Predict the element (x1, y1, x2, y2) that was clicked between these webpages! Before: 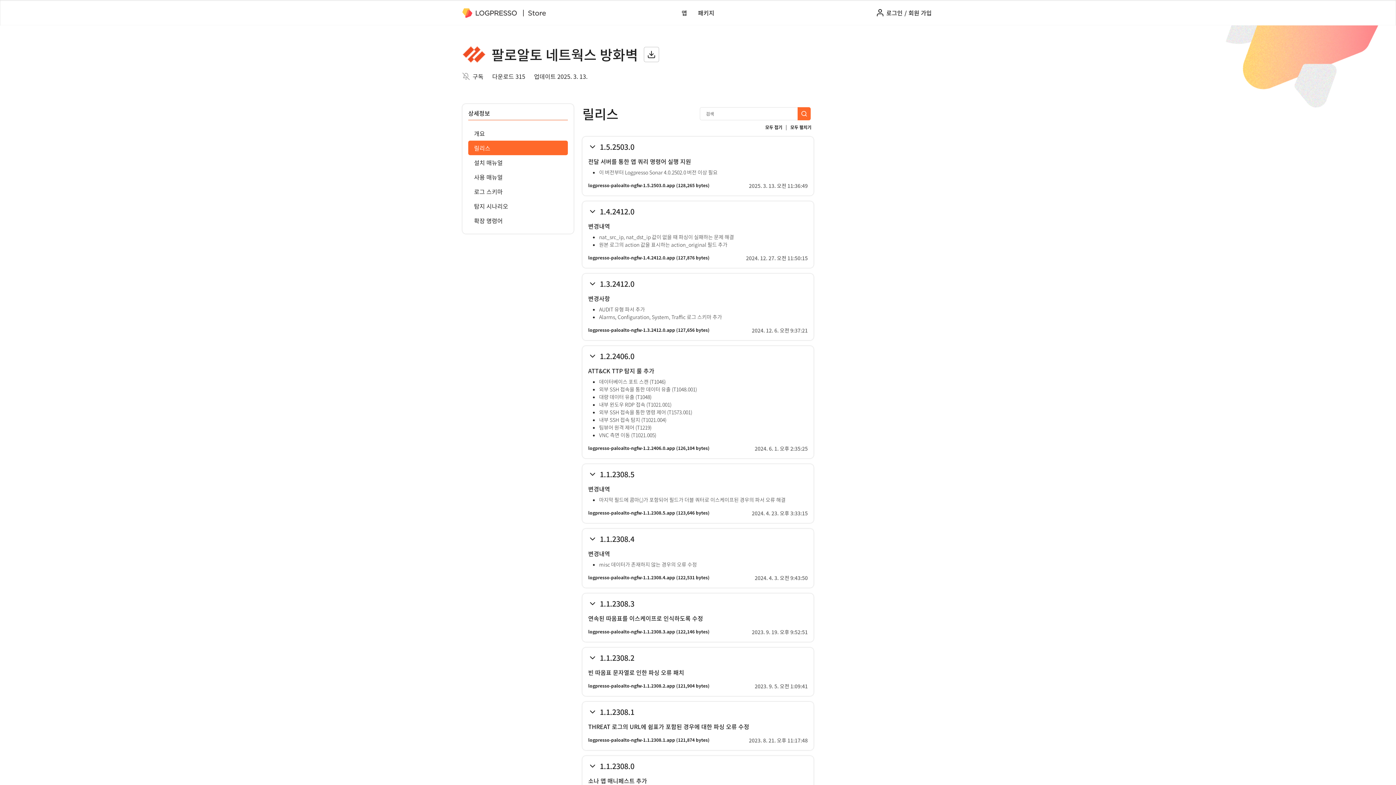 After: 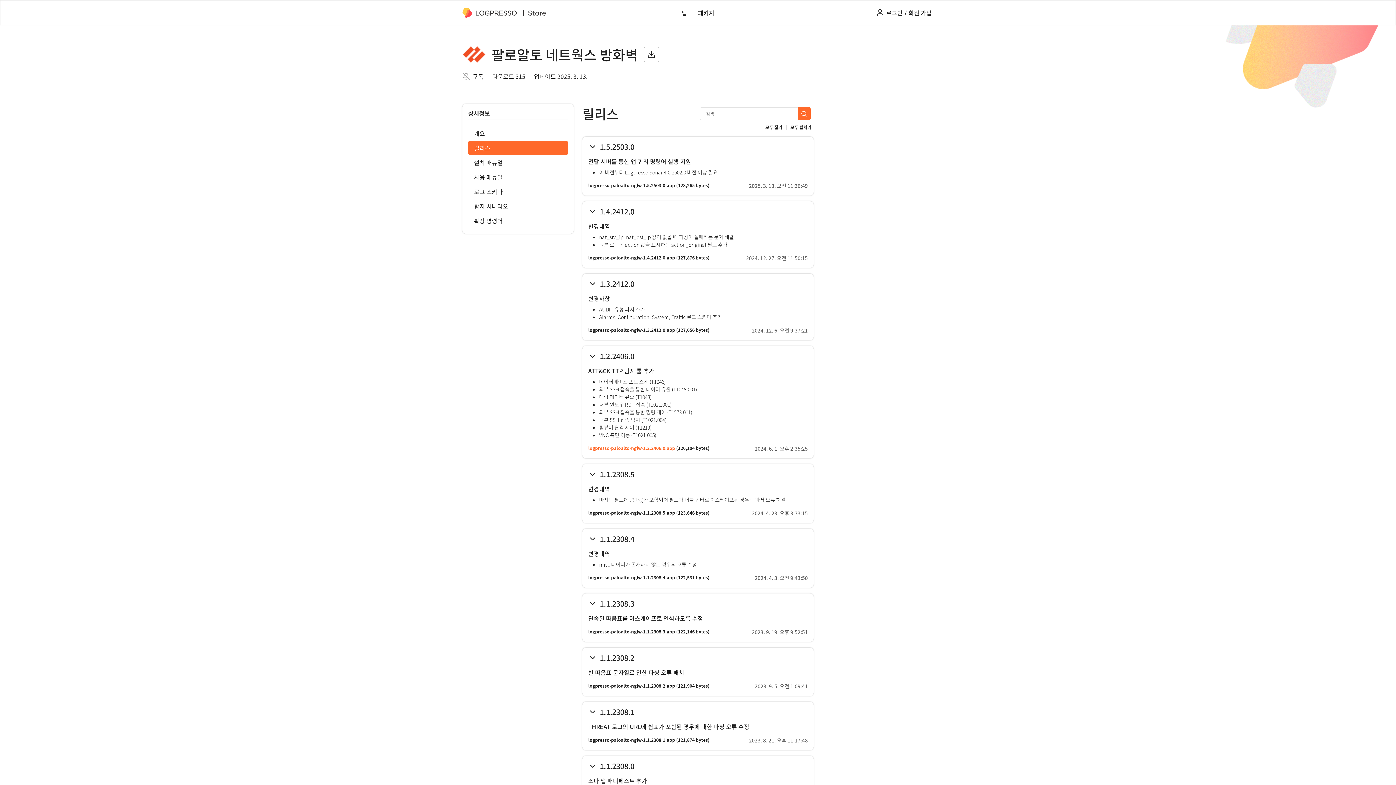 Action: bbox: (588, 445, 675, 451) label: logpresso-paloalto-ngfw-1.2.2406.0.app